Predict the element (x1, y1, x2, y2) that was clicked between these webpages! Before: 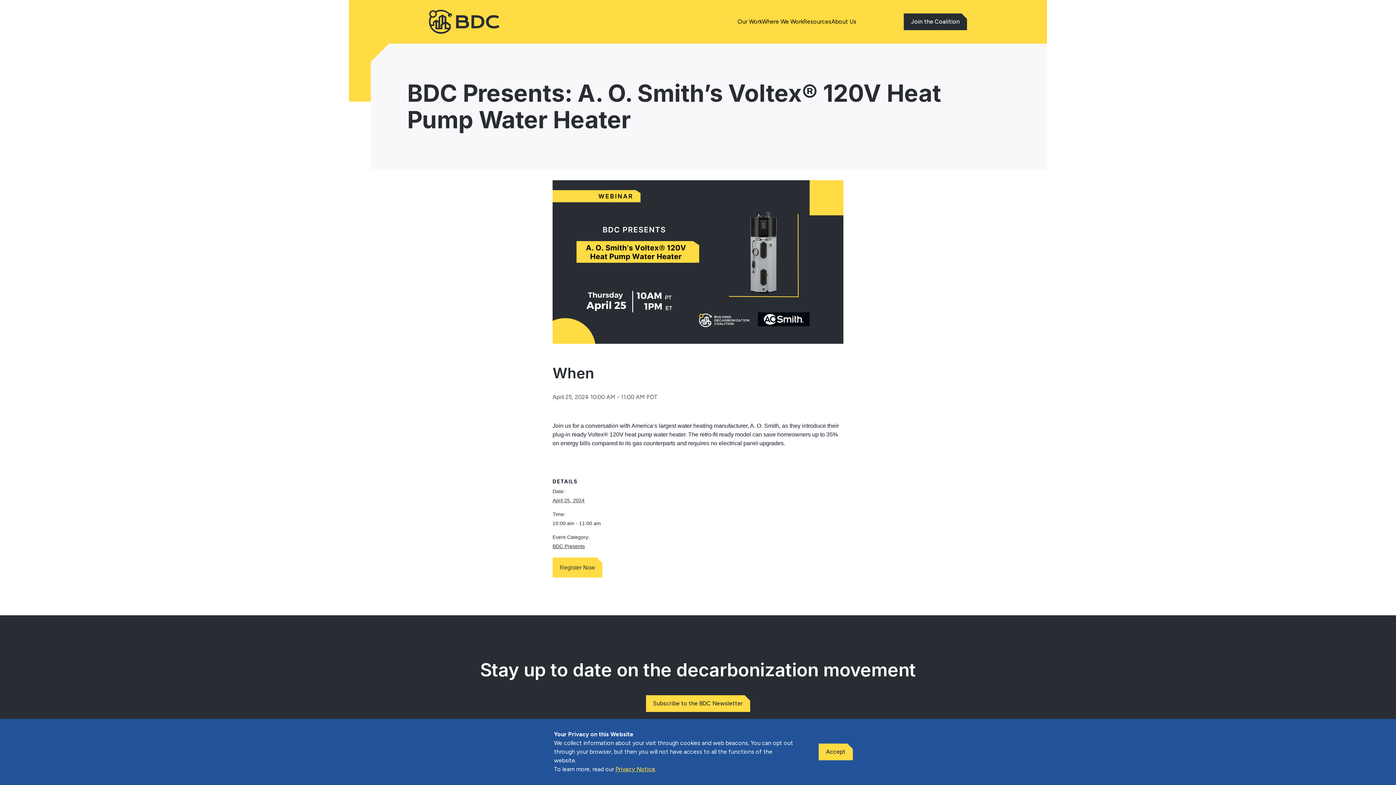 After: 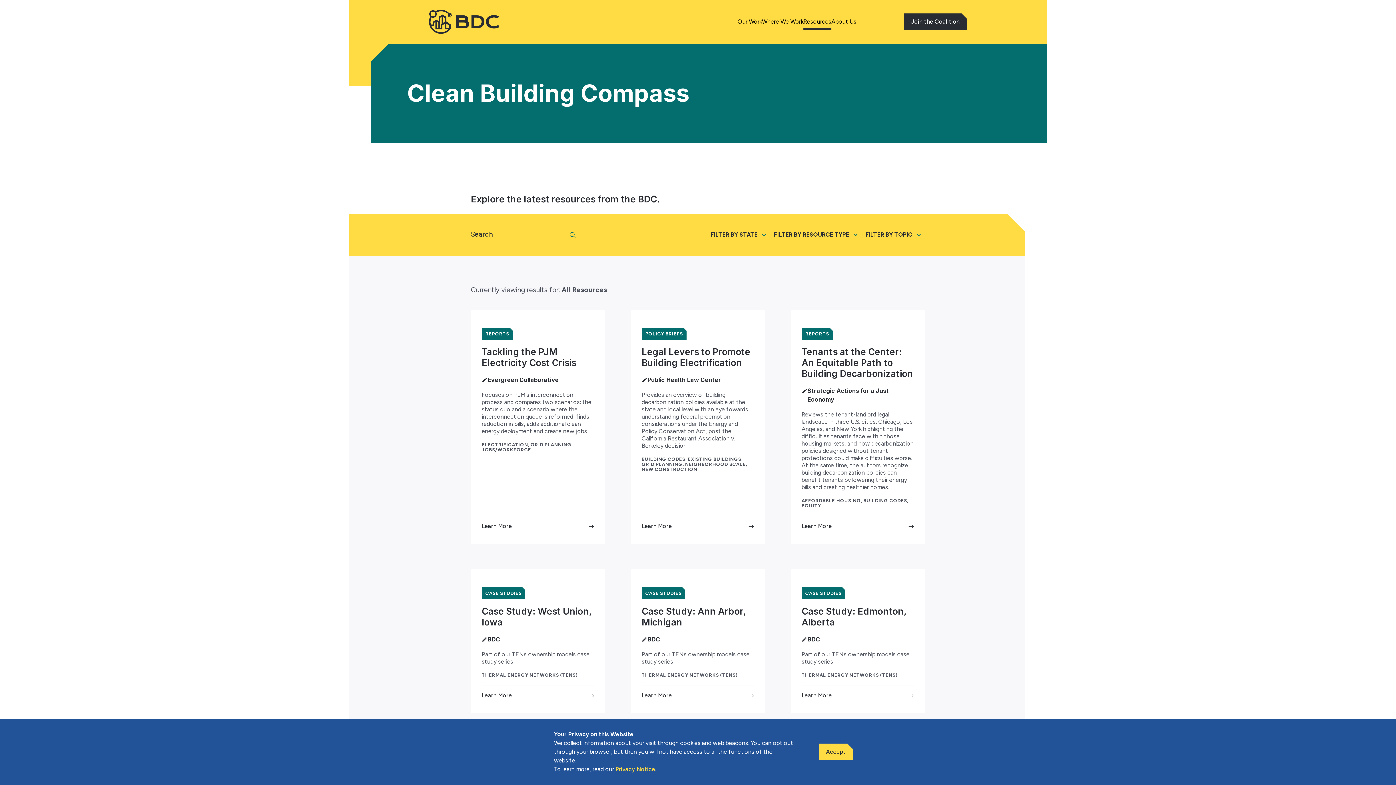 Action: label: Resources bbox: (803, 17, 831, 26)